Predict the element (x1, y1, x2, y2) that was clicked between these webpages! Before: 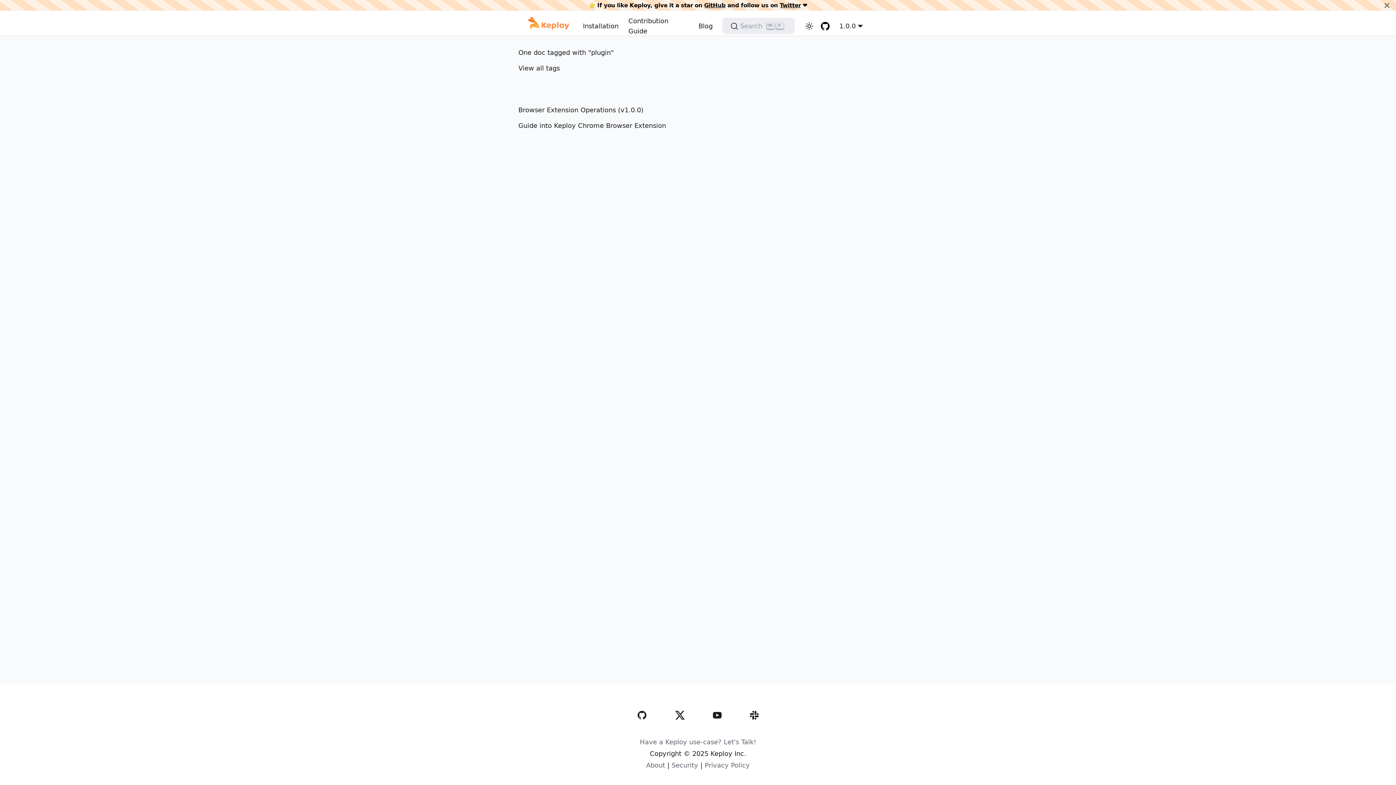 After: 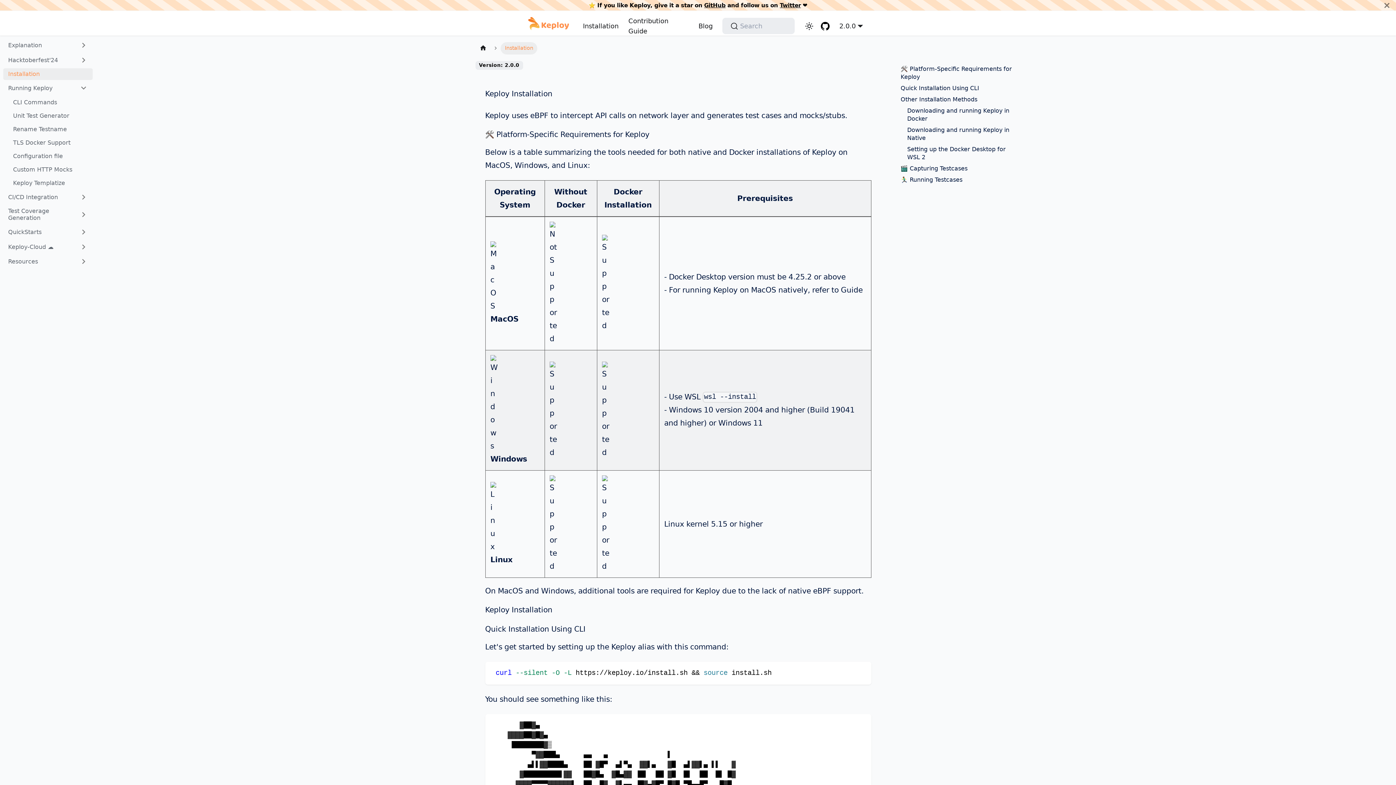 Action: label: Installation bbox: (578, 19, 623, 32)